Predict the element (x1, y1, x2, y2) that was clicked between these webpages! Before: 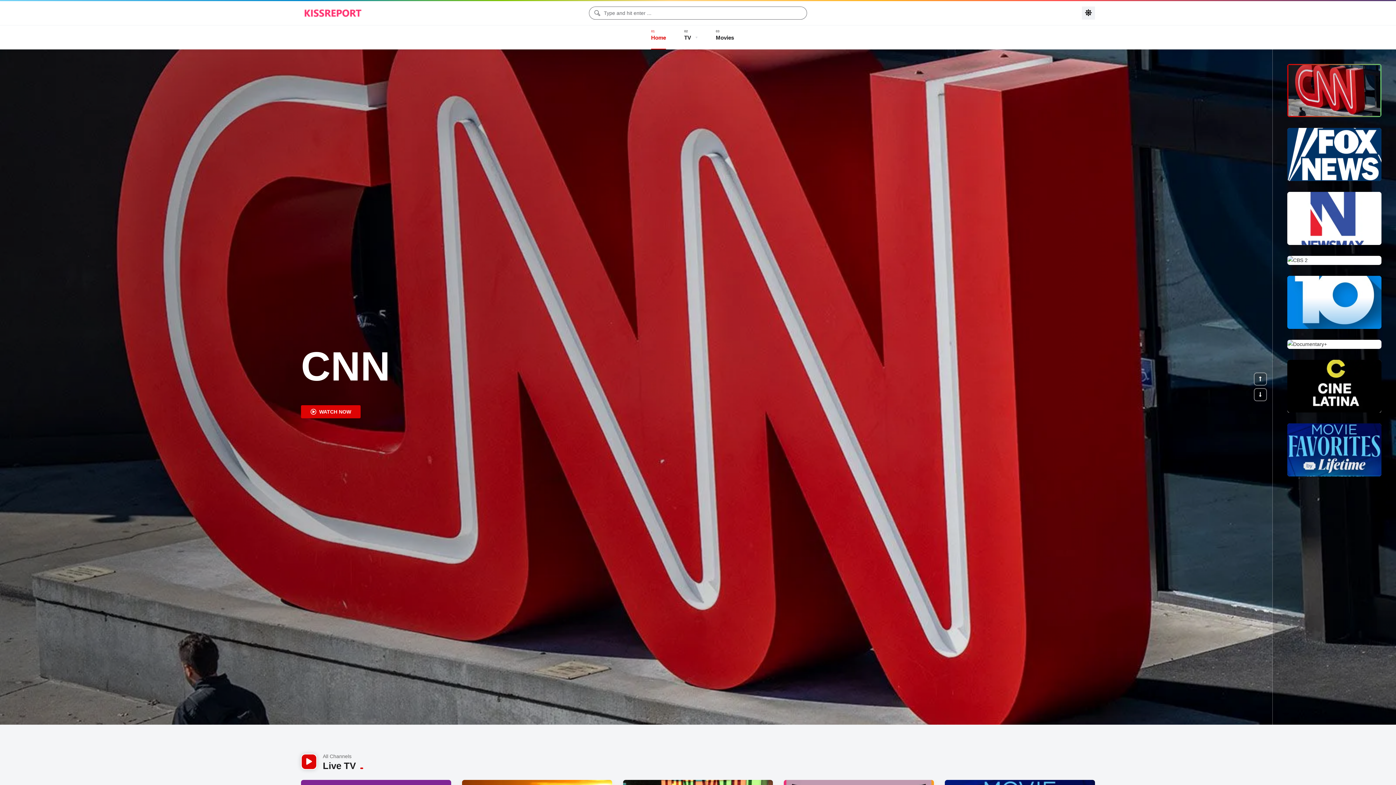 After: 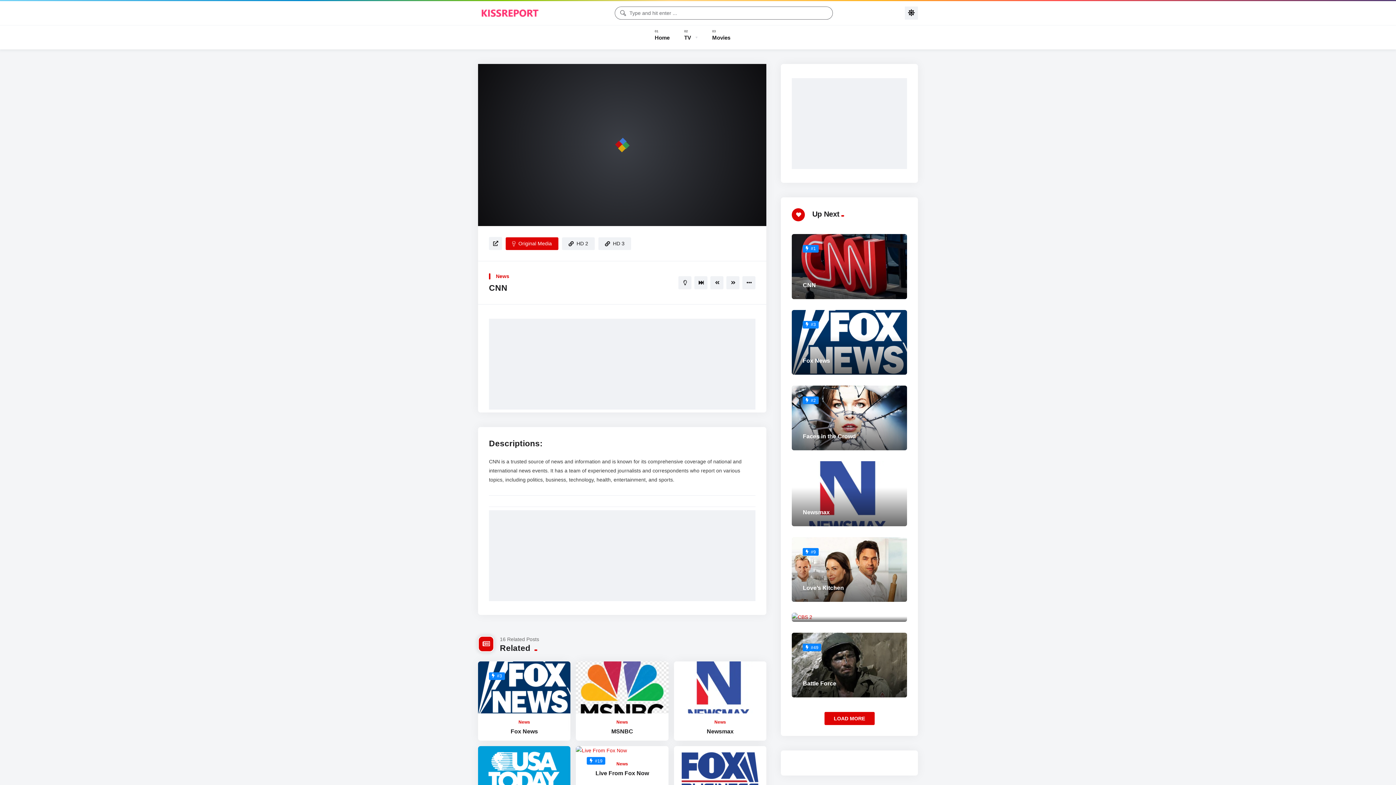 Action: bbox: (301, 405, 360, 418) label: WATCH NOW